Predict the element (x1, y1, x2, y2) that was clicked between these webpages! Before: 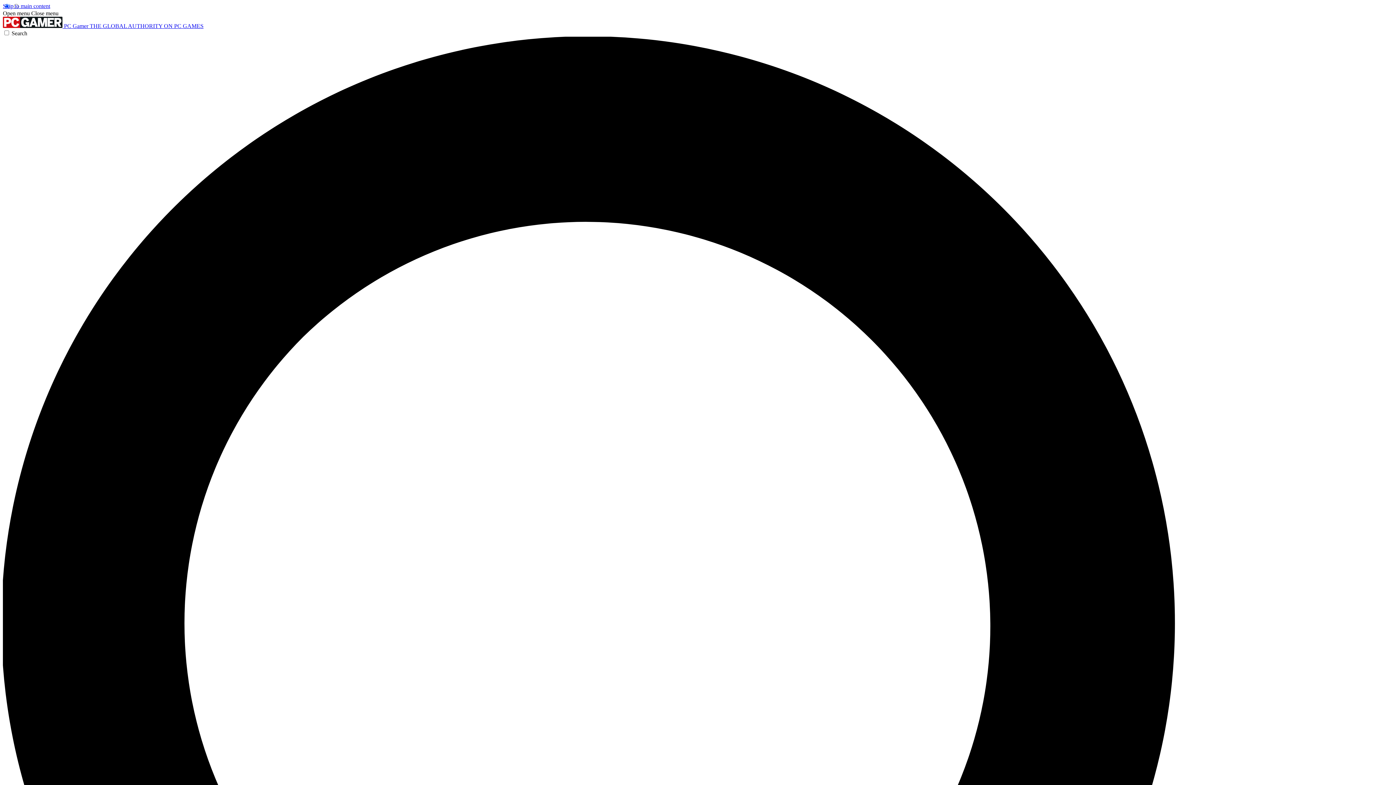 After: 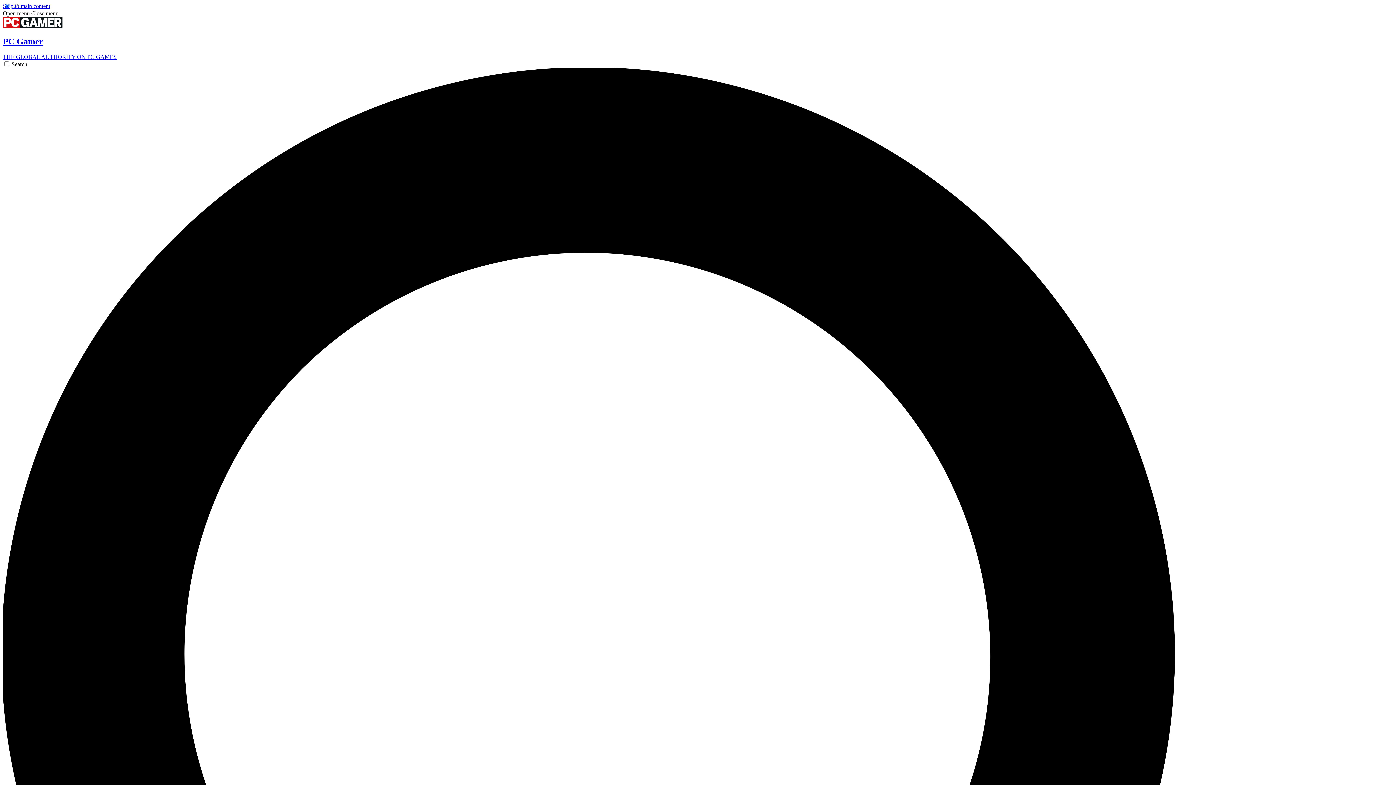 Action: label:  PC Gamer THE GLOBAL AUTHORITY ON PC GAMES bbox: (2, 22, 203, 29)